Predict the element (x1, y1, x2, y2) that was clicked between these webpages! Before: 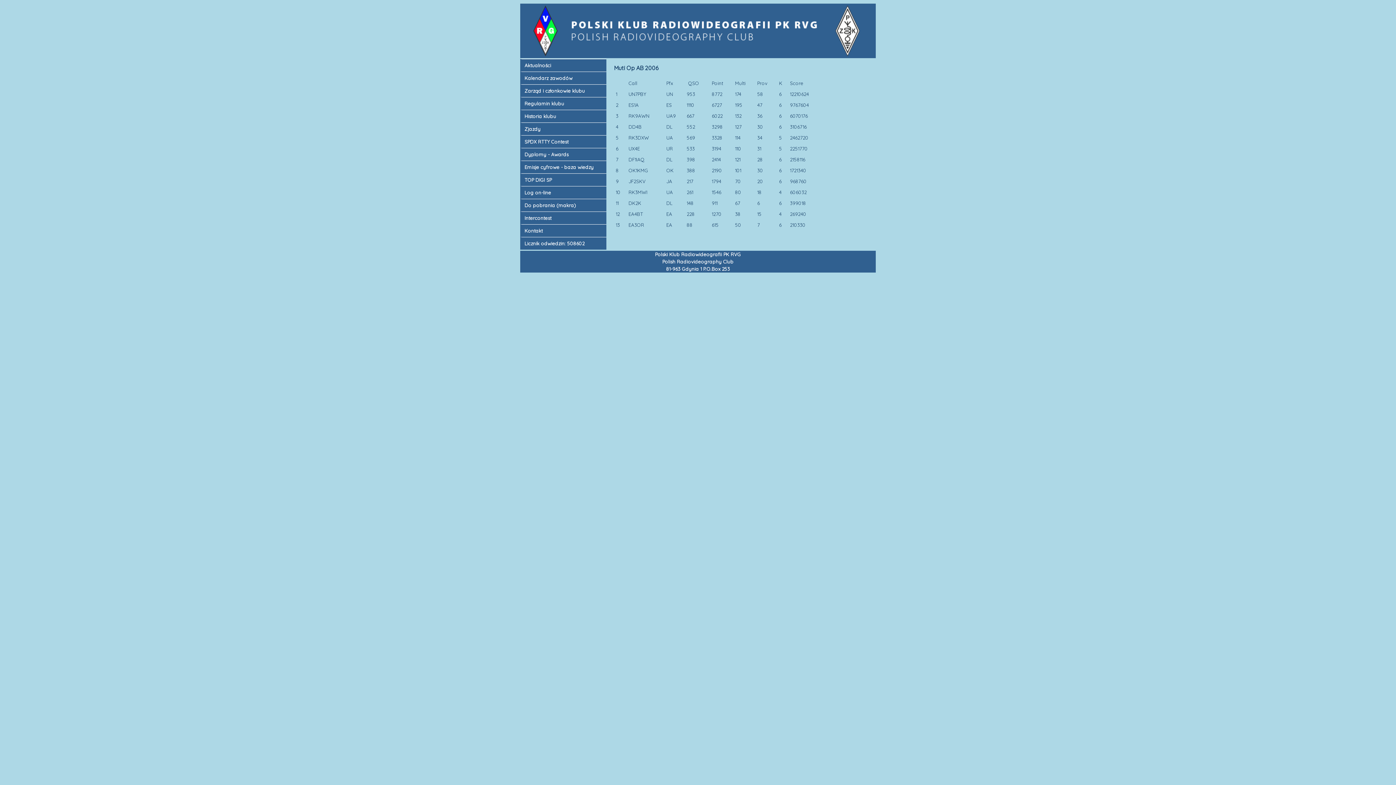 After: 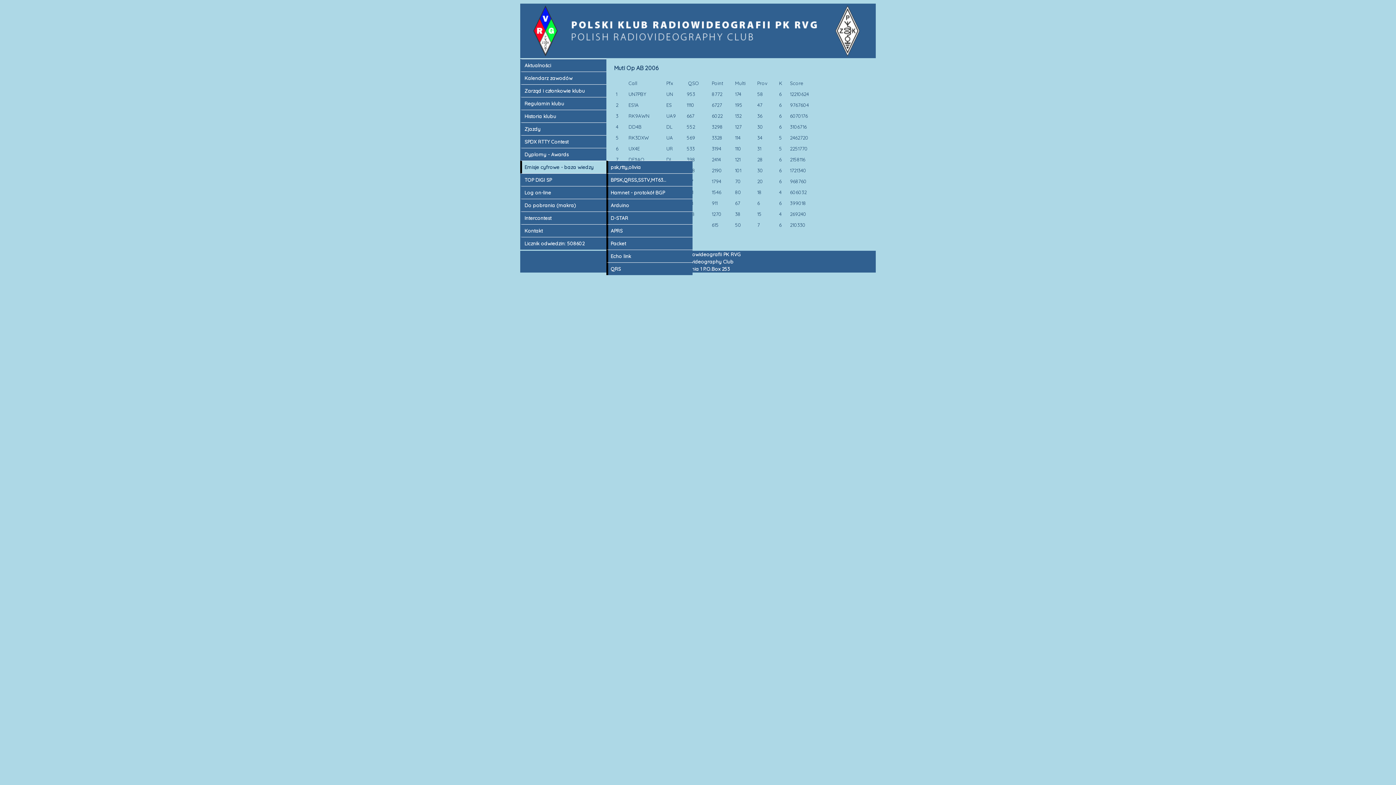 Action: bbox: (520, 160, 606, 173) label: Emisje cyfrowe - baza wiedzy